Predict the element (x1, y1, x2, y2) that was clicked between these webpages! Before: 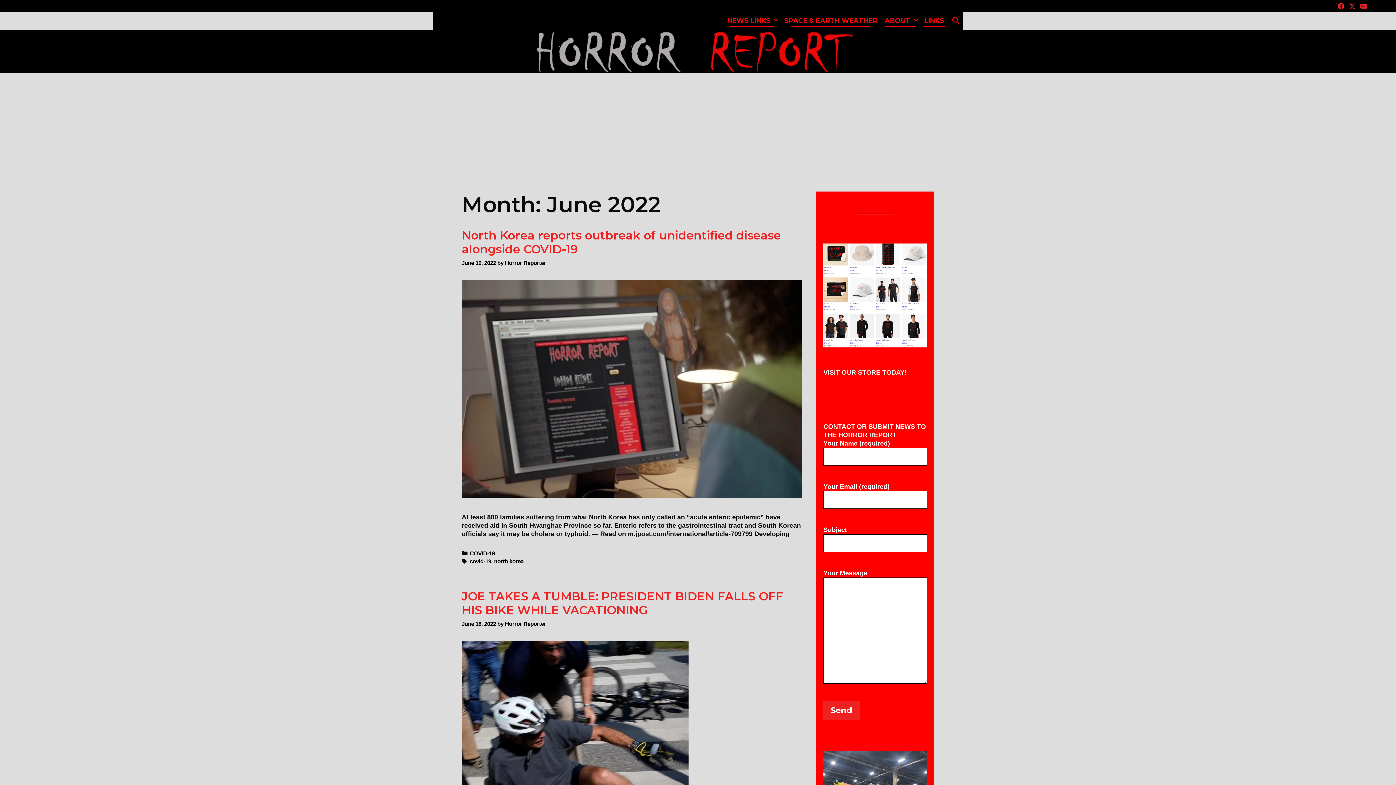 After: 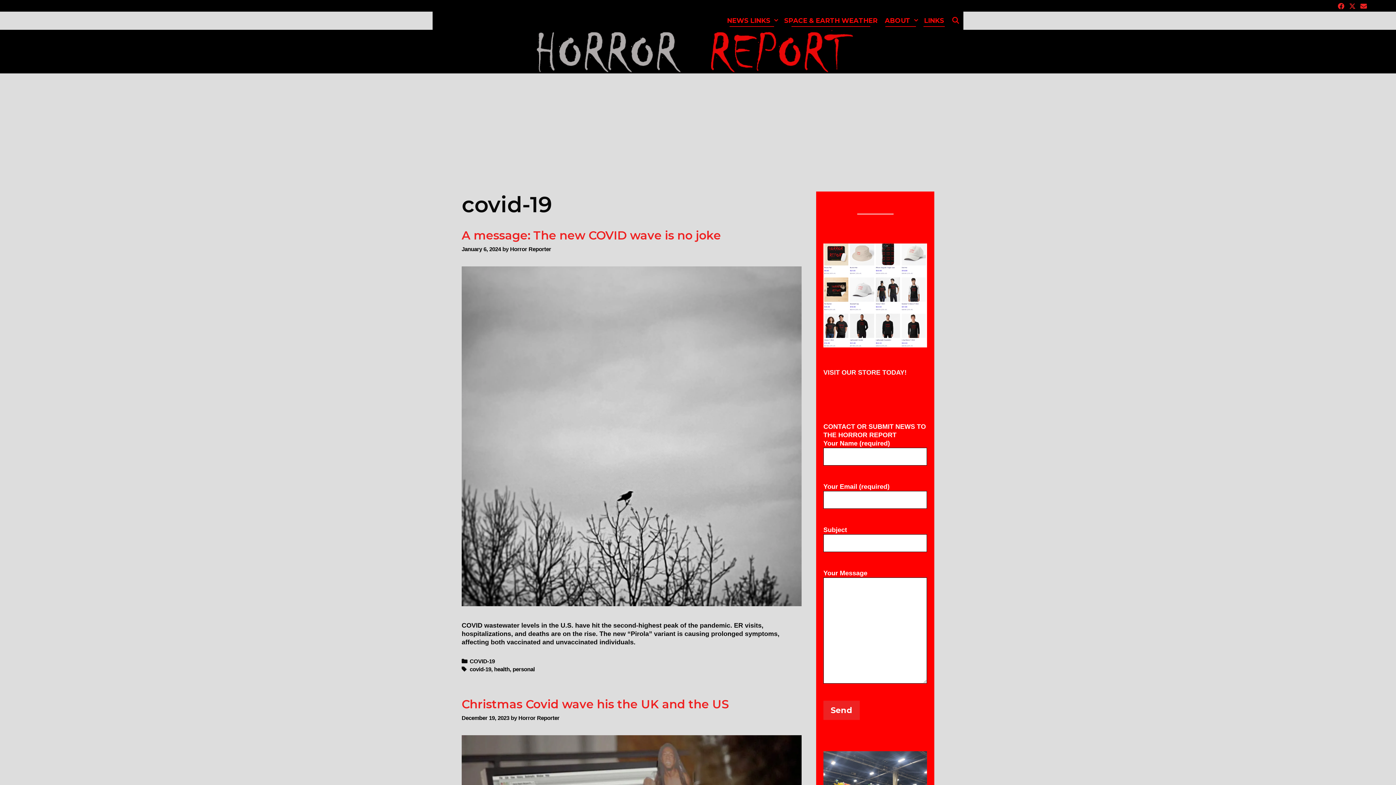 Action: bbox: (469, 558, 491, 564) label: covid-19